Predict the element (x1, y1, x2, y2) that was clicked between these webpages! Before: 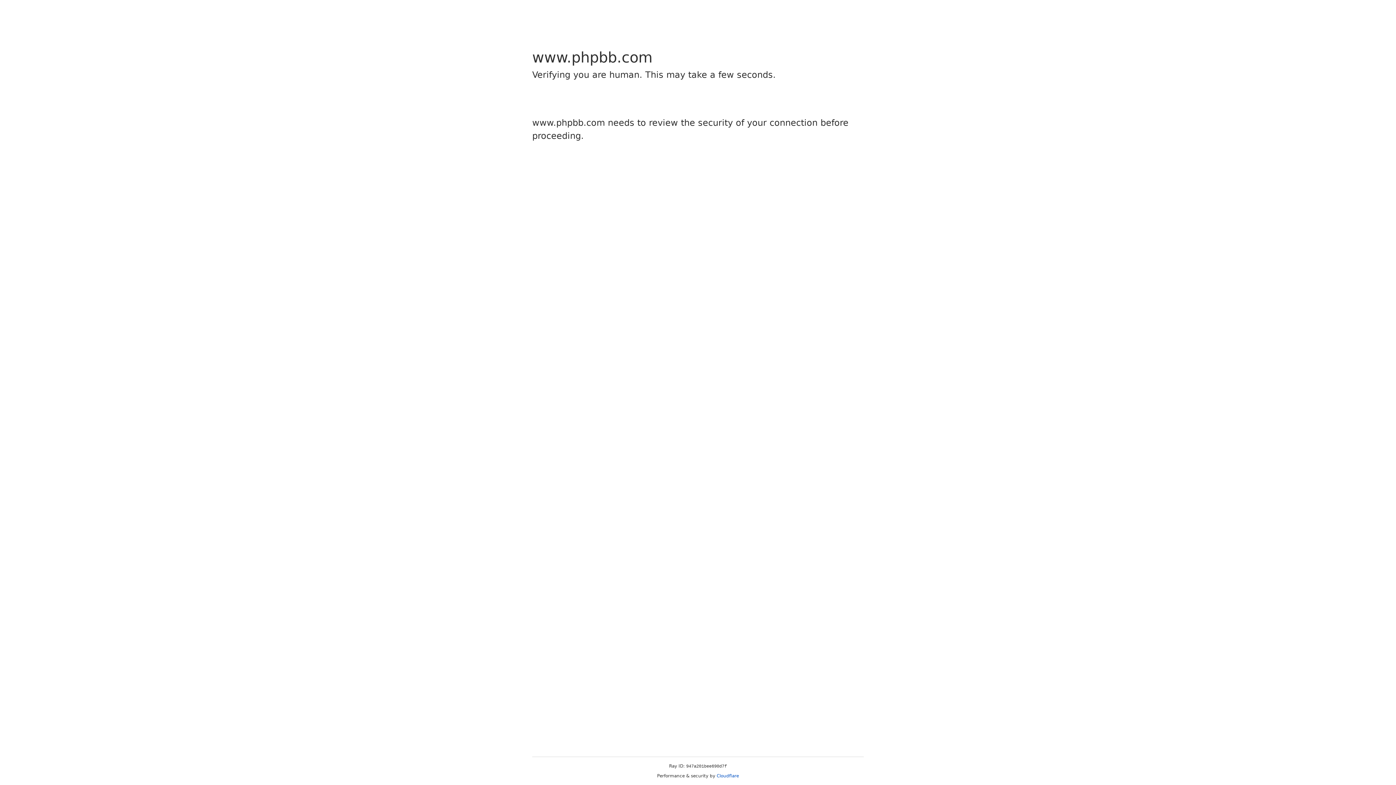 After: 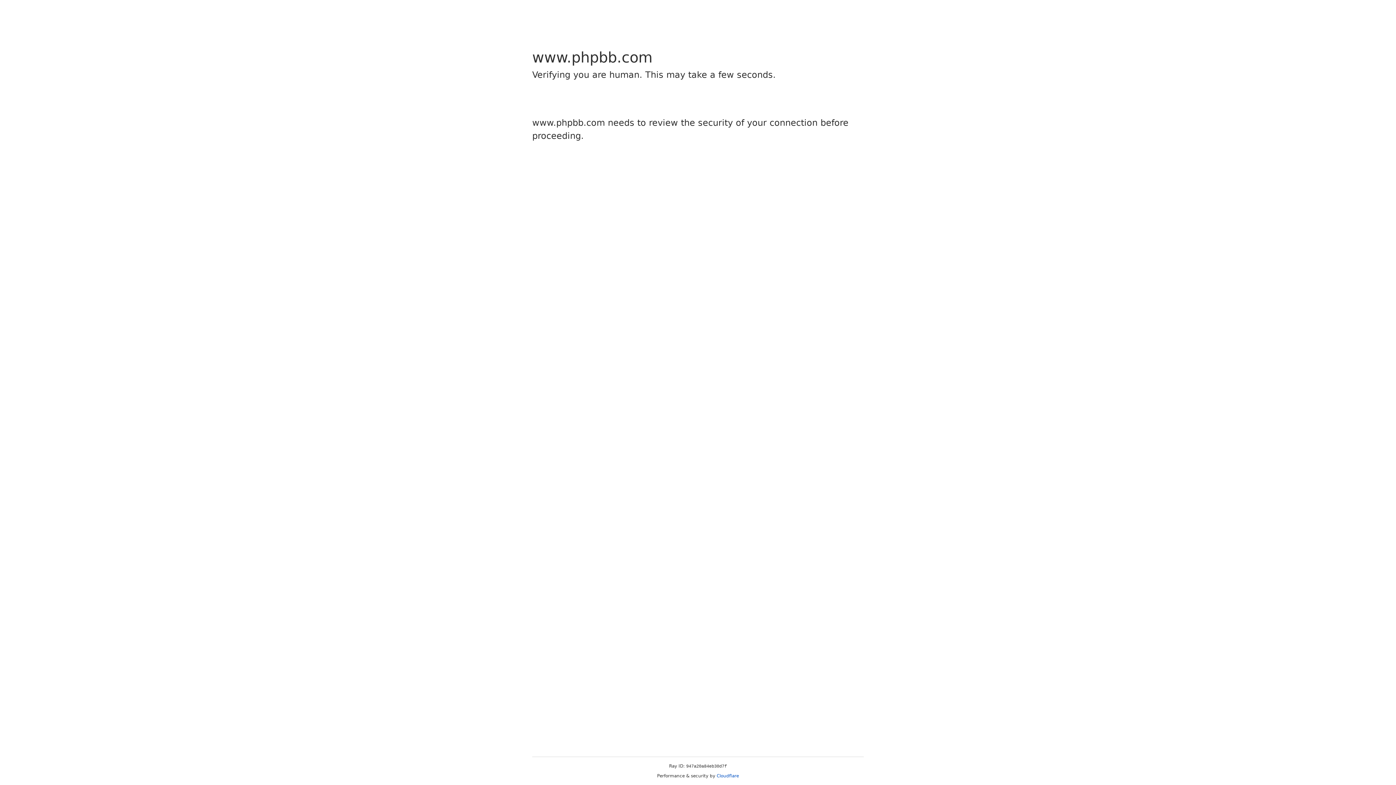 Action: bbox: (716, 773, 739, 778) label: Cloudflare